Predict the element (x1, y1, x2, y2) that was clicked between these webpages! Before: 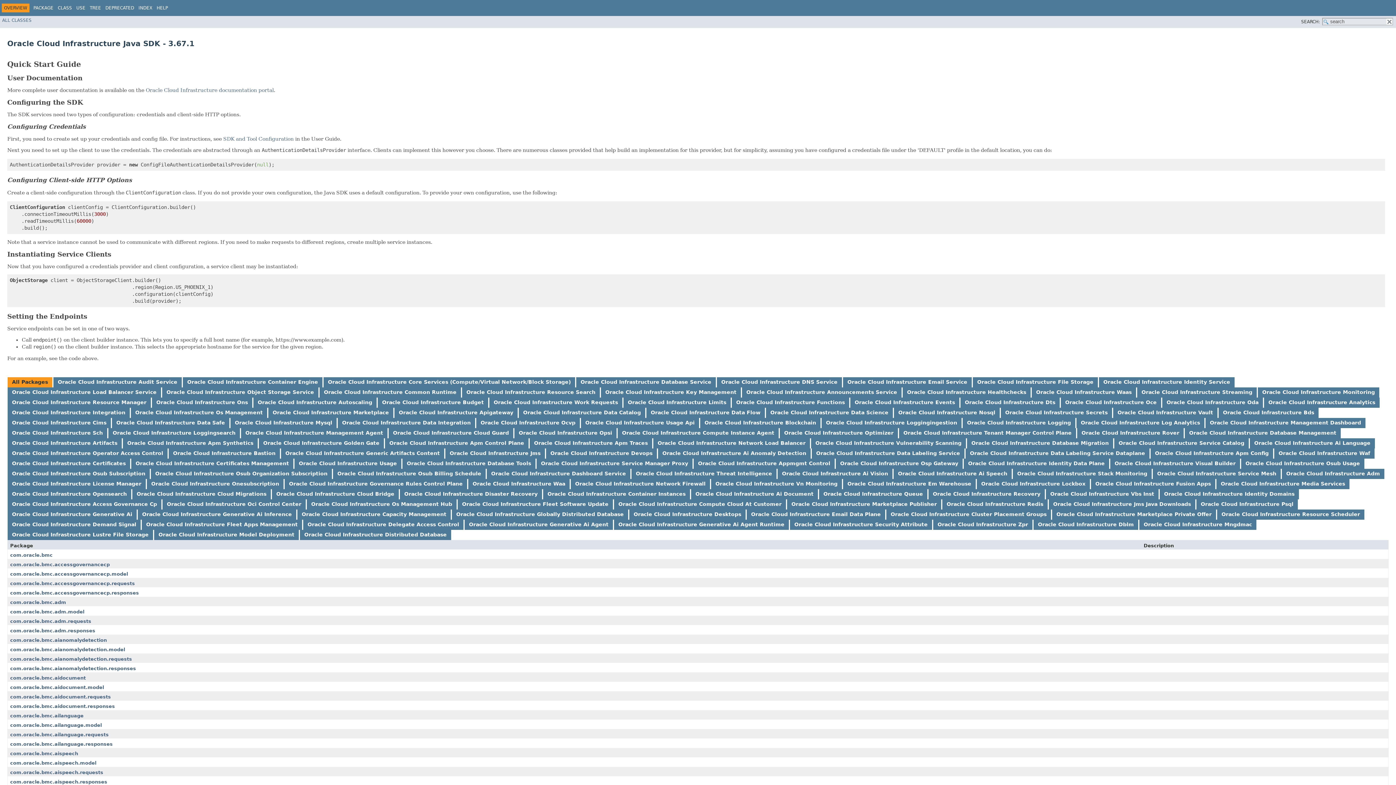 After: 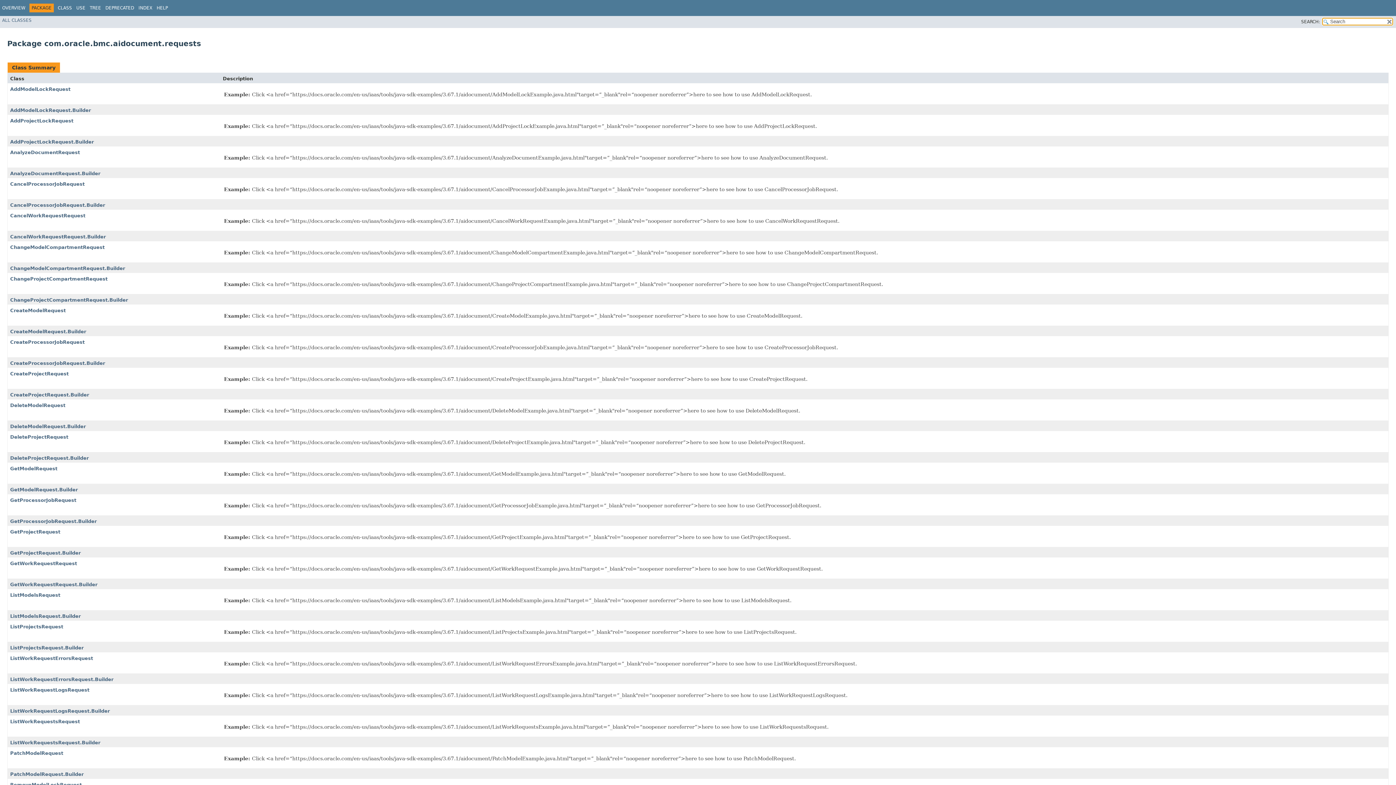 Action: bbox: (10, 694, 110, 699) label: com.oracle.bmc.aidocument.requests